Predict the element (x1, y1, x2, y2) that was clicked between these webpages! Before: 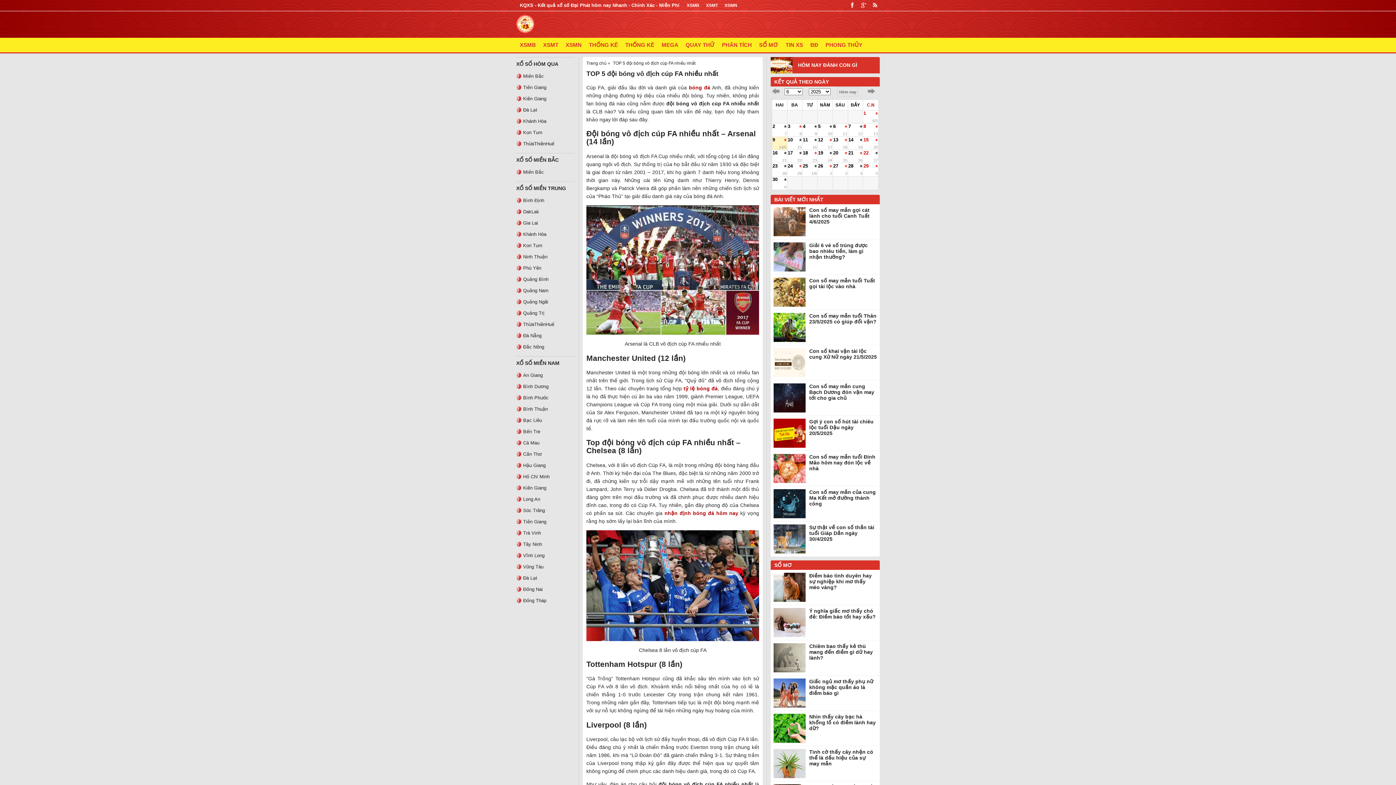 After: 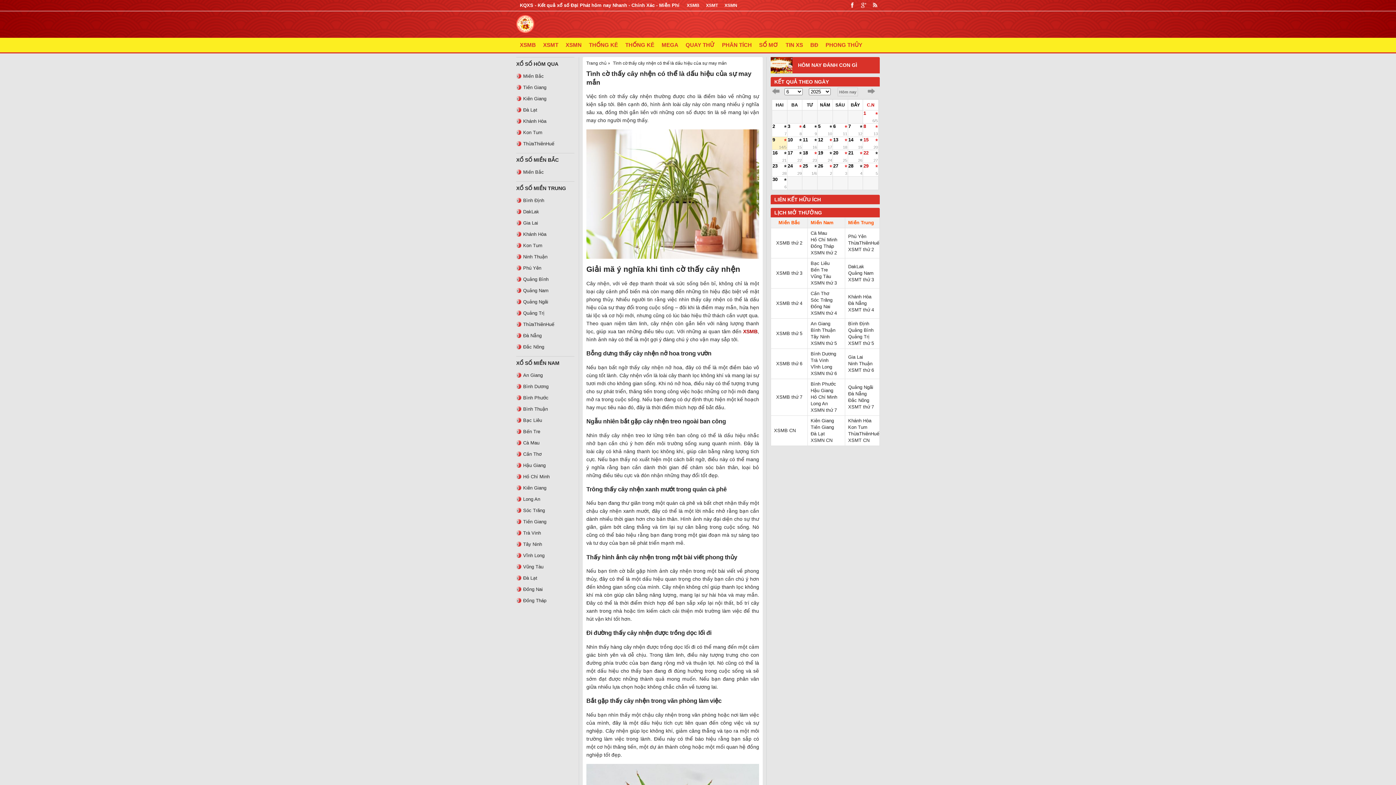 Action: bbox: (773, 749, 805, 778)